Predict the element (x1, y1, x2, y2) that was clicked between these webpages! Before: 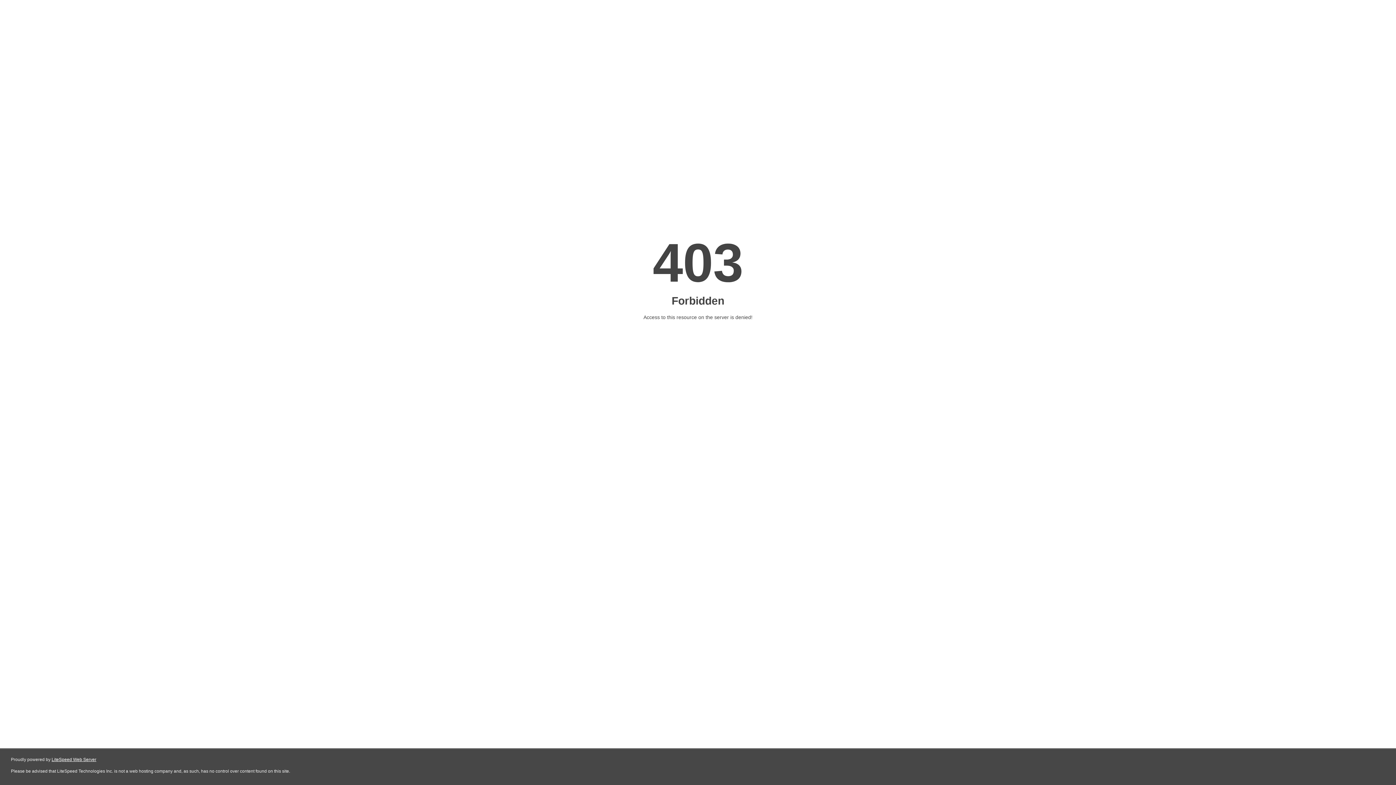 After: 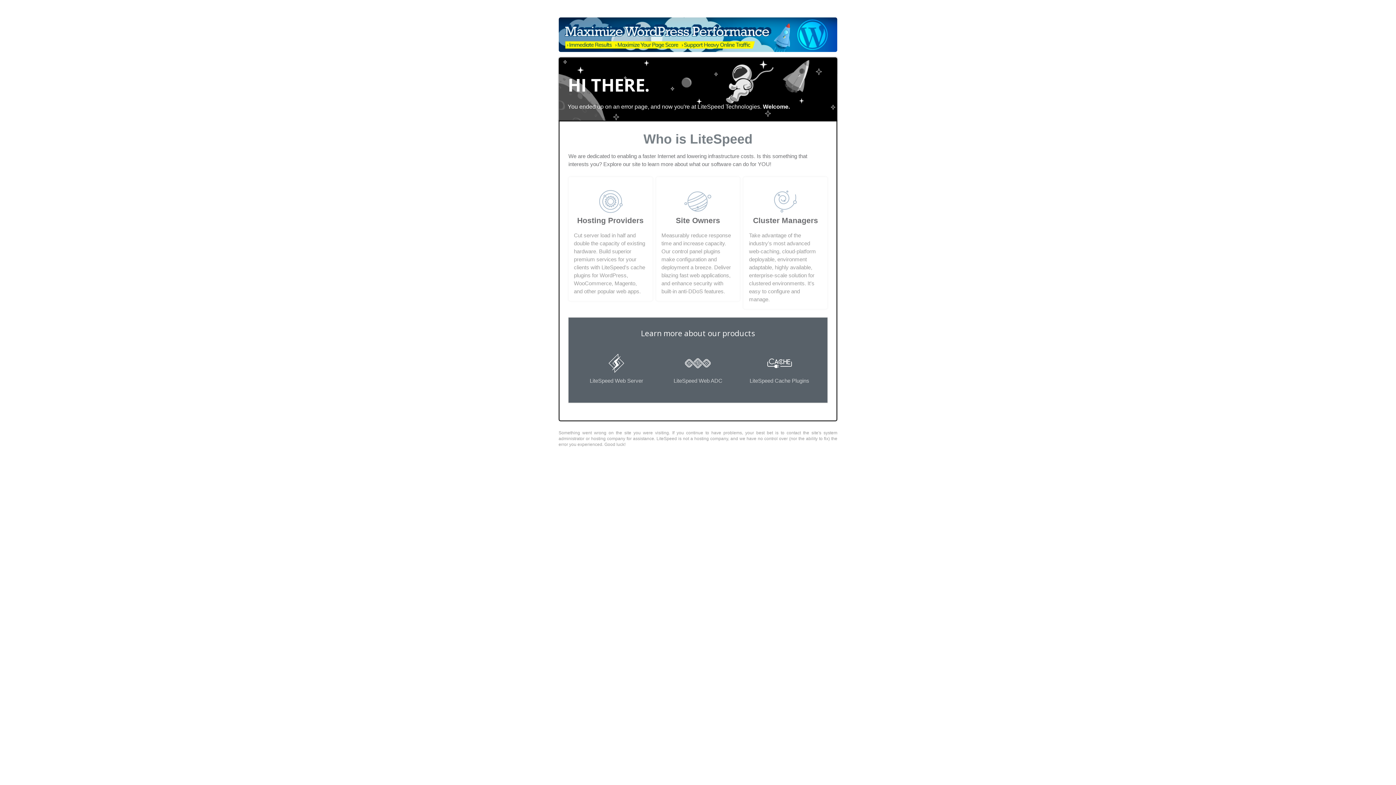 Action: bbox: (51, 757, 96, 762) label: LiteSpeed Web Server